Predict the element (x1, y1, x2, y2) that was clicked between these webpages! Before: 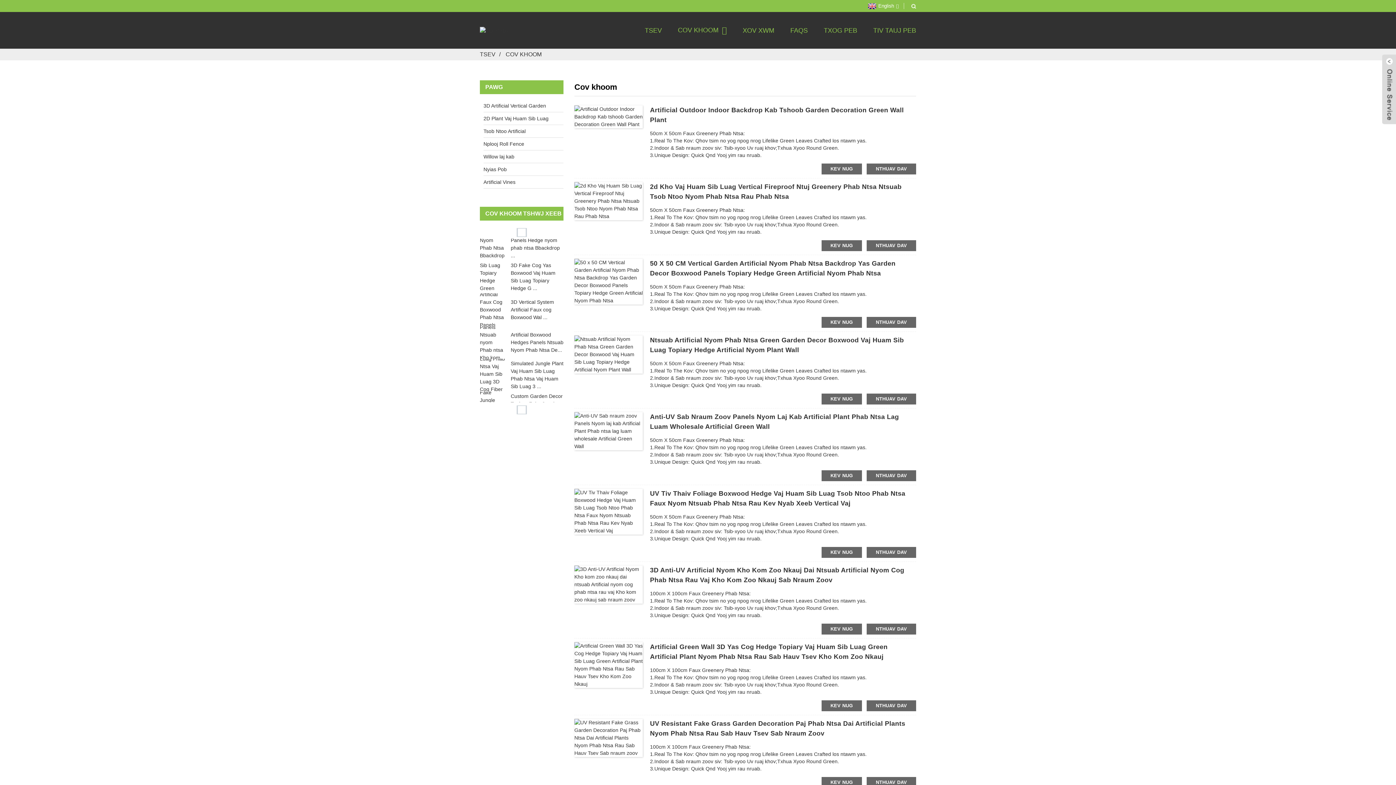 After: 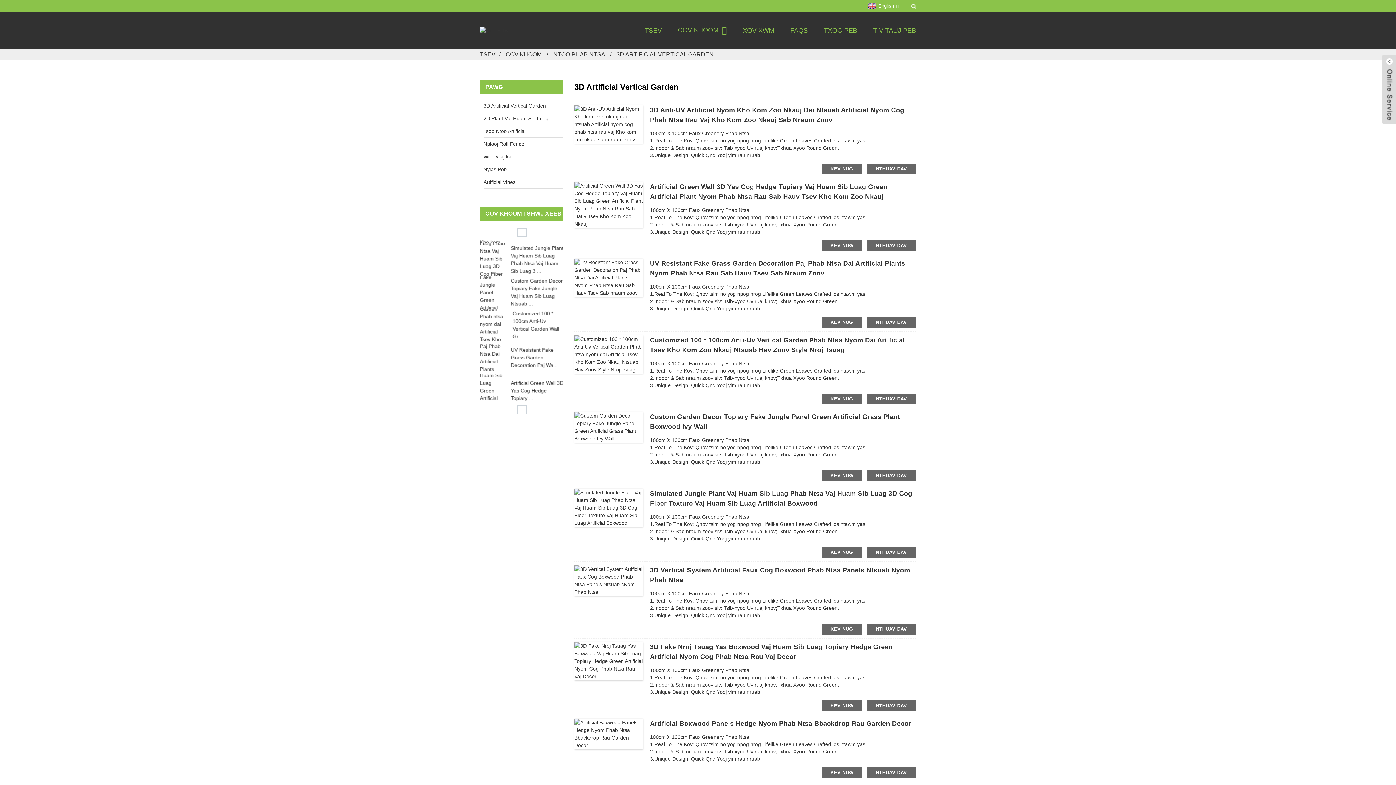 Action: label: 3D Artificial Vertical Garden bbox: (483, 99, 549, 112)